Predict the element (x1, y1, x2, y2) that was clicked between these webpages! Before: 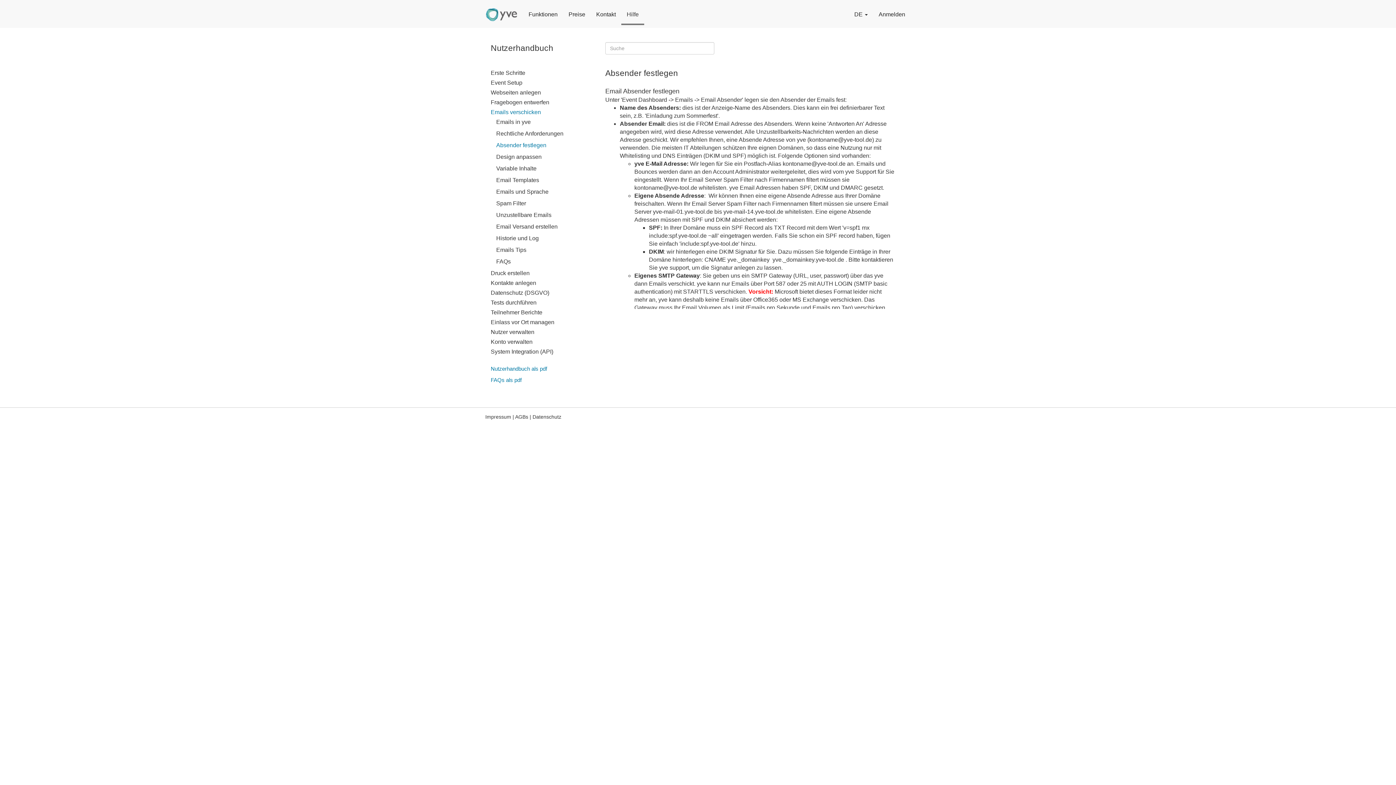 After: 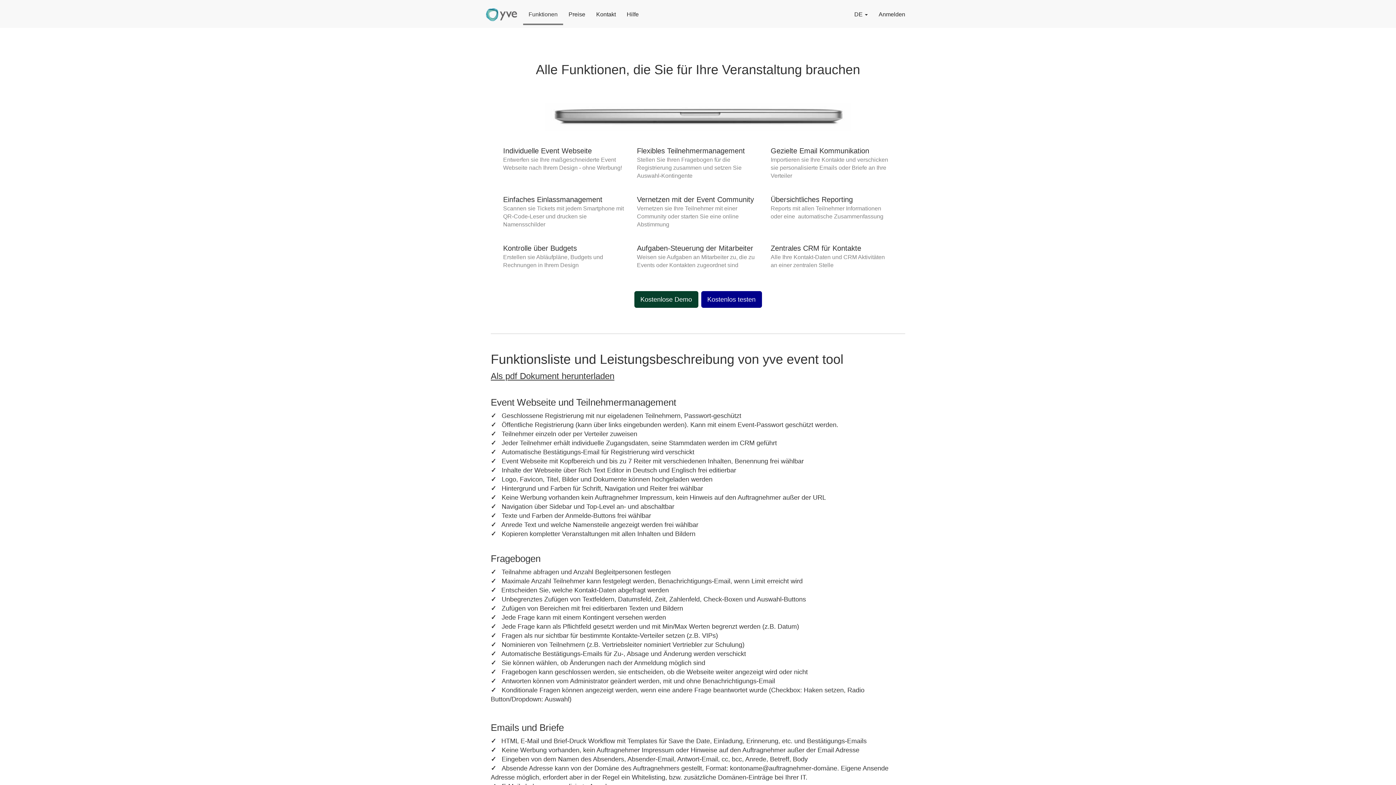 Action: label: Funktionen bbox: (523, 5, 563, 23)